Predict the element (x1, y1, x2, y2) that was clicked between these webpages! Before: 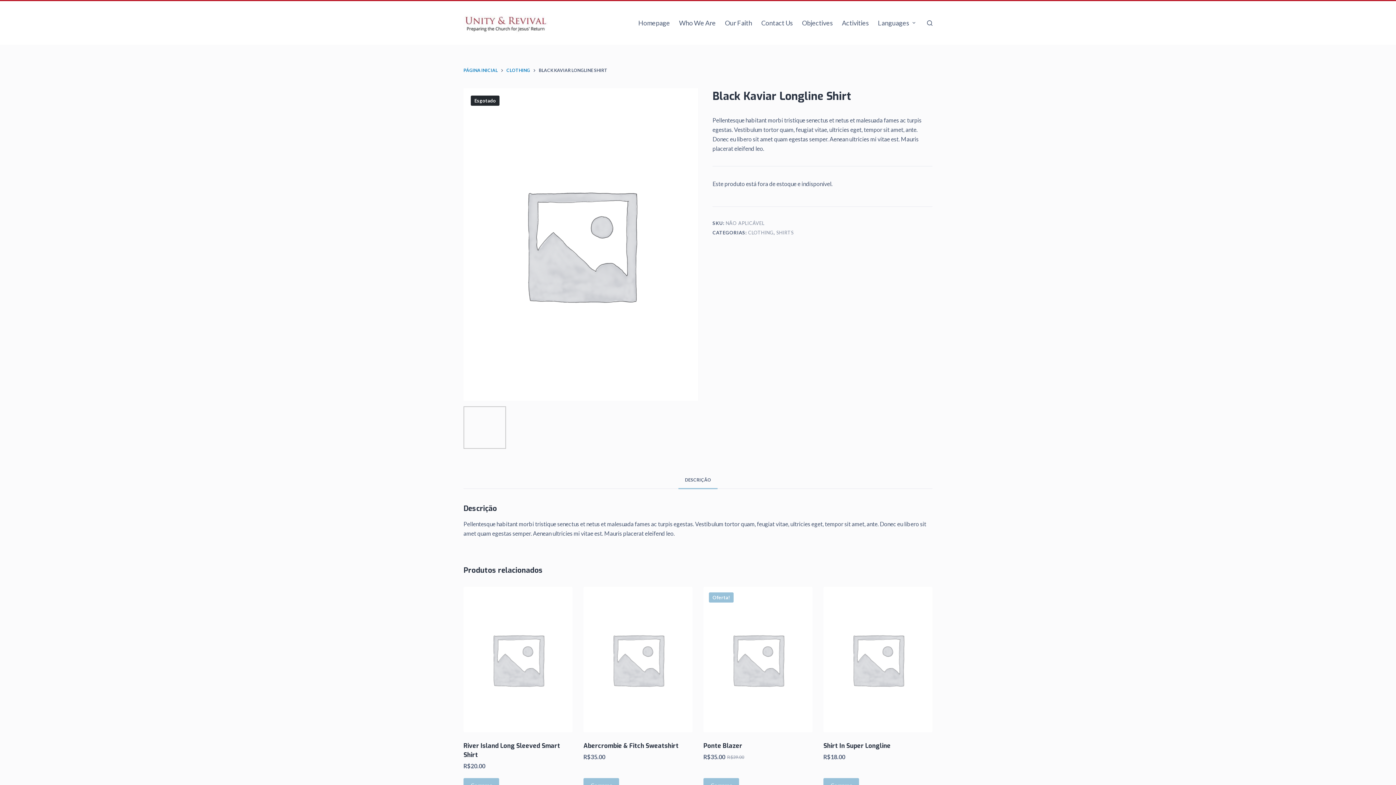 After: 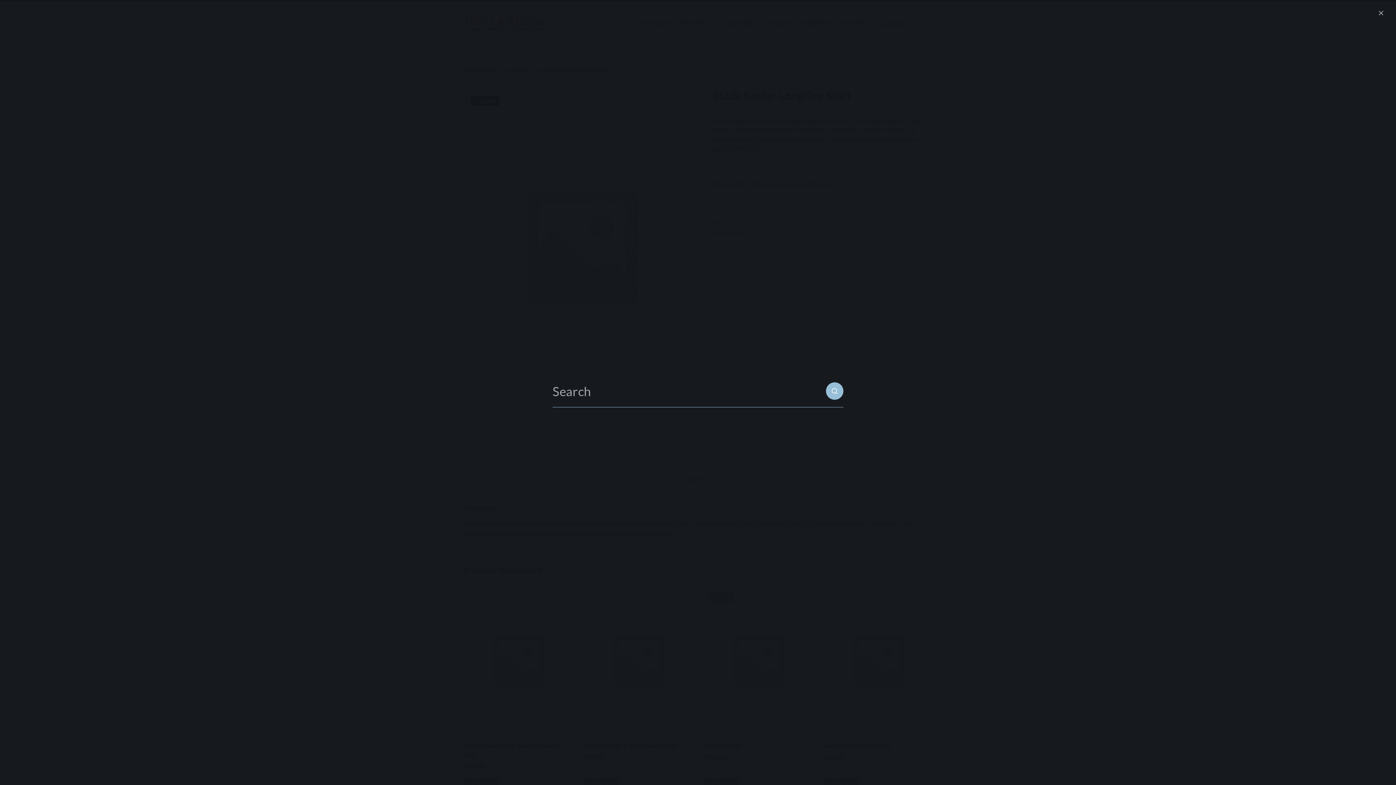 Action: bbox: (927, 20, 932, 25) label: Abrir formulário de pesquisa